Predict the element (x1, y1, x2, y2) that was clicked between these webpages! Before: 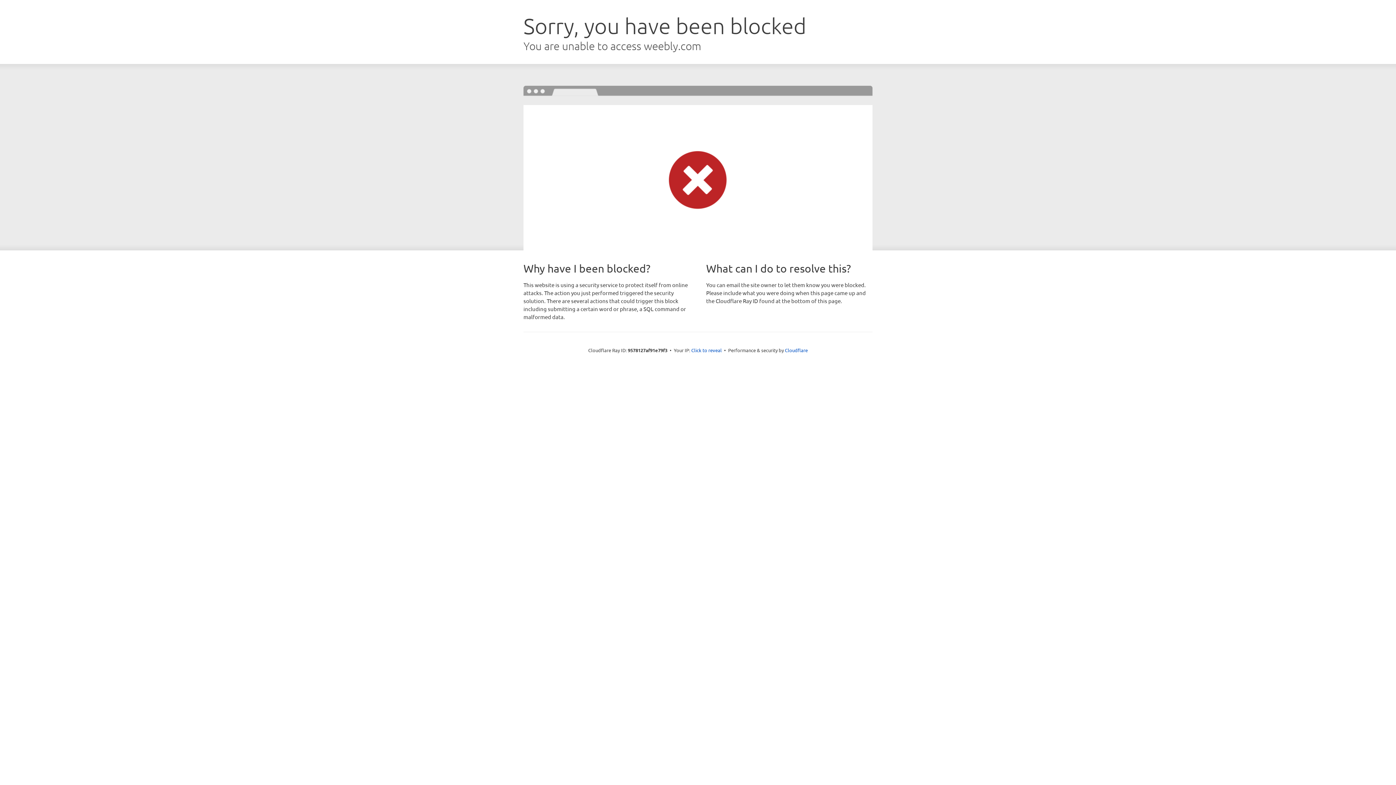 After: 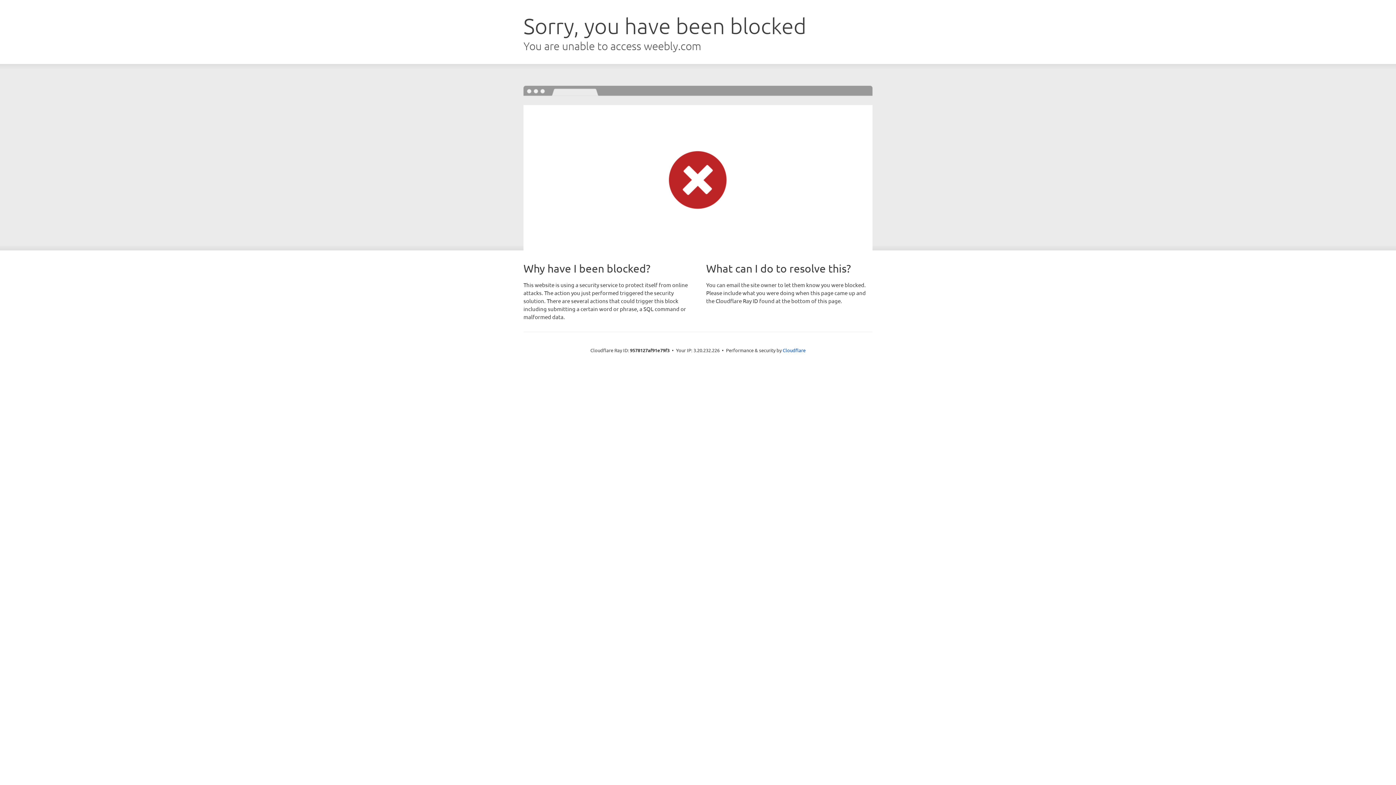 Action: label: Click to reveal bbox: (691, 346, 722, 353)